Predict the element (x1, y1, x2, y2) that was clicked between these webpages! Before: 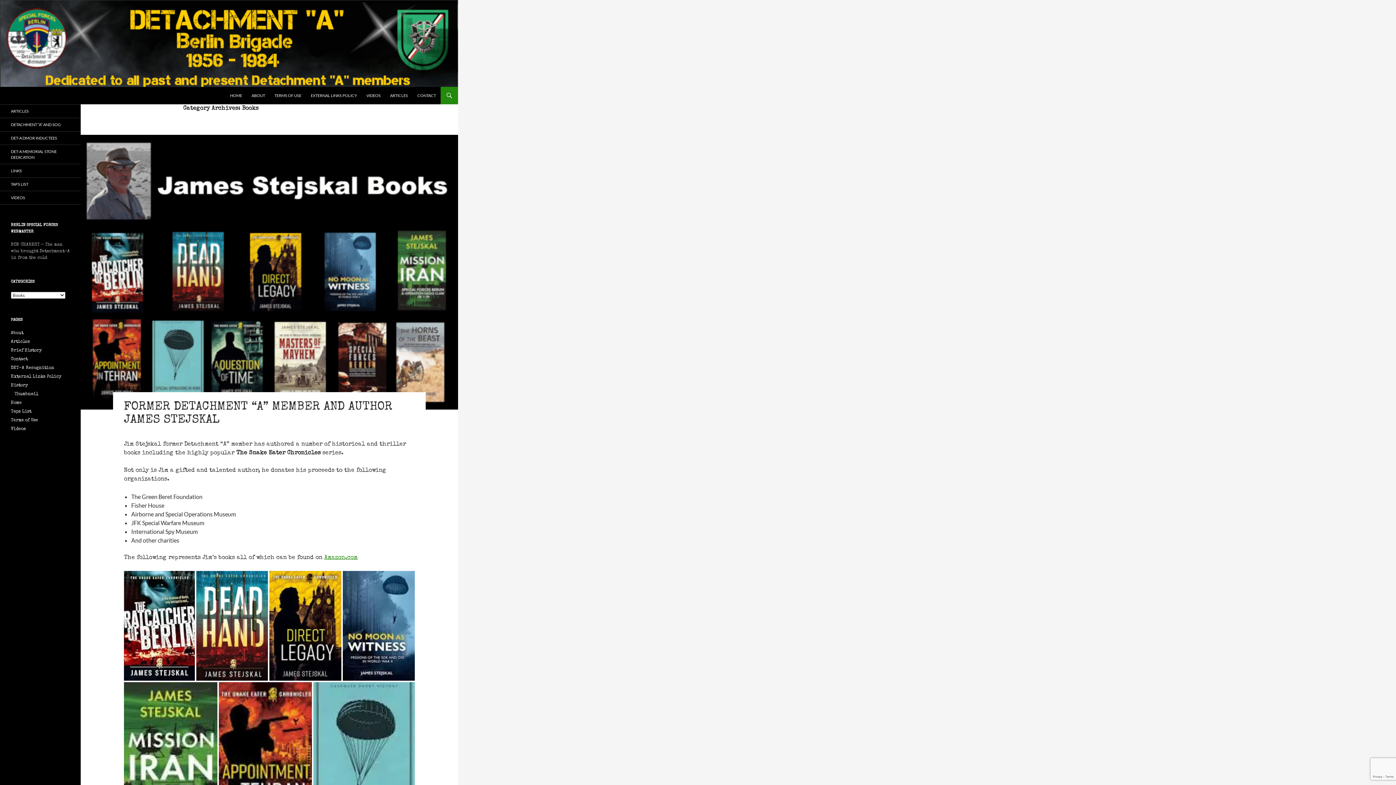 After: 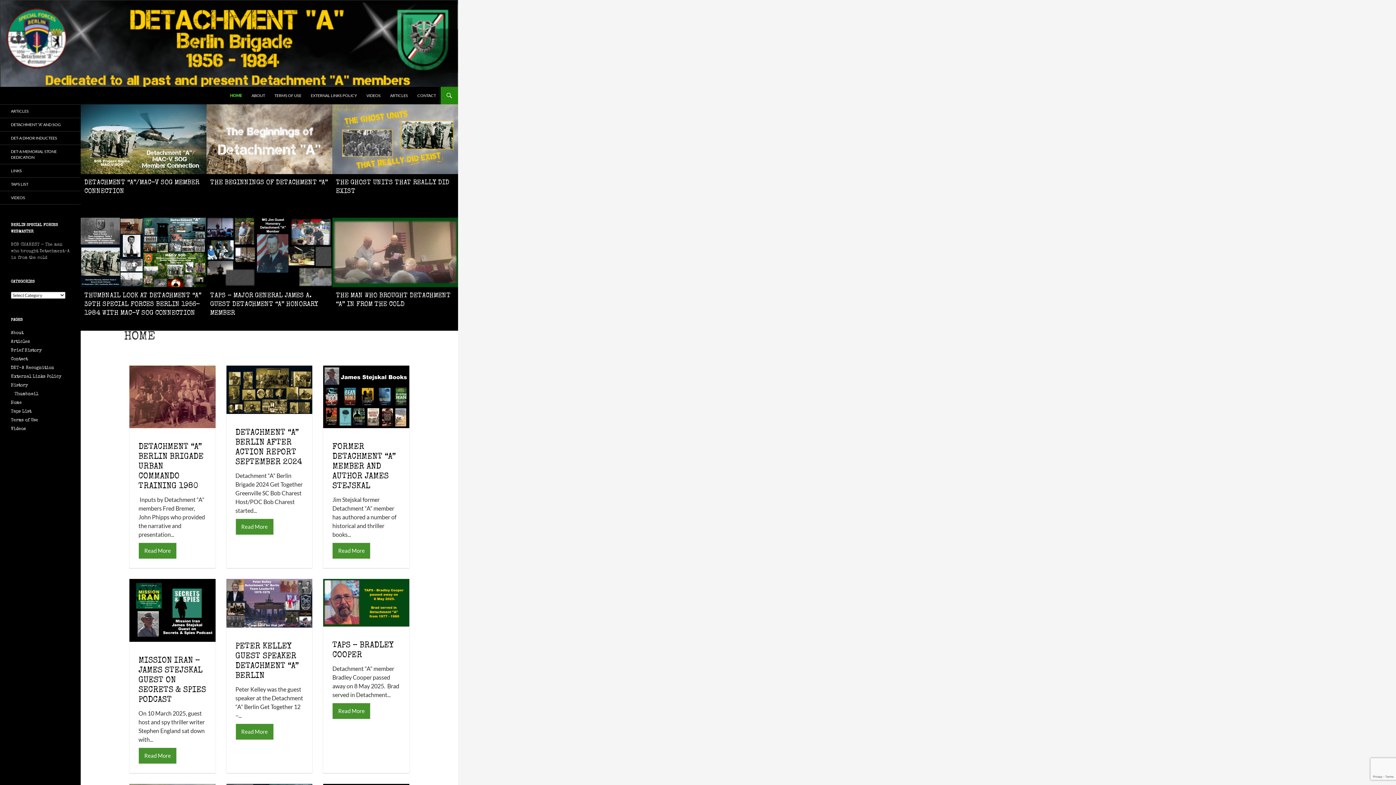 Action: bbox: (0, 39, 458, 46)